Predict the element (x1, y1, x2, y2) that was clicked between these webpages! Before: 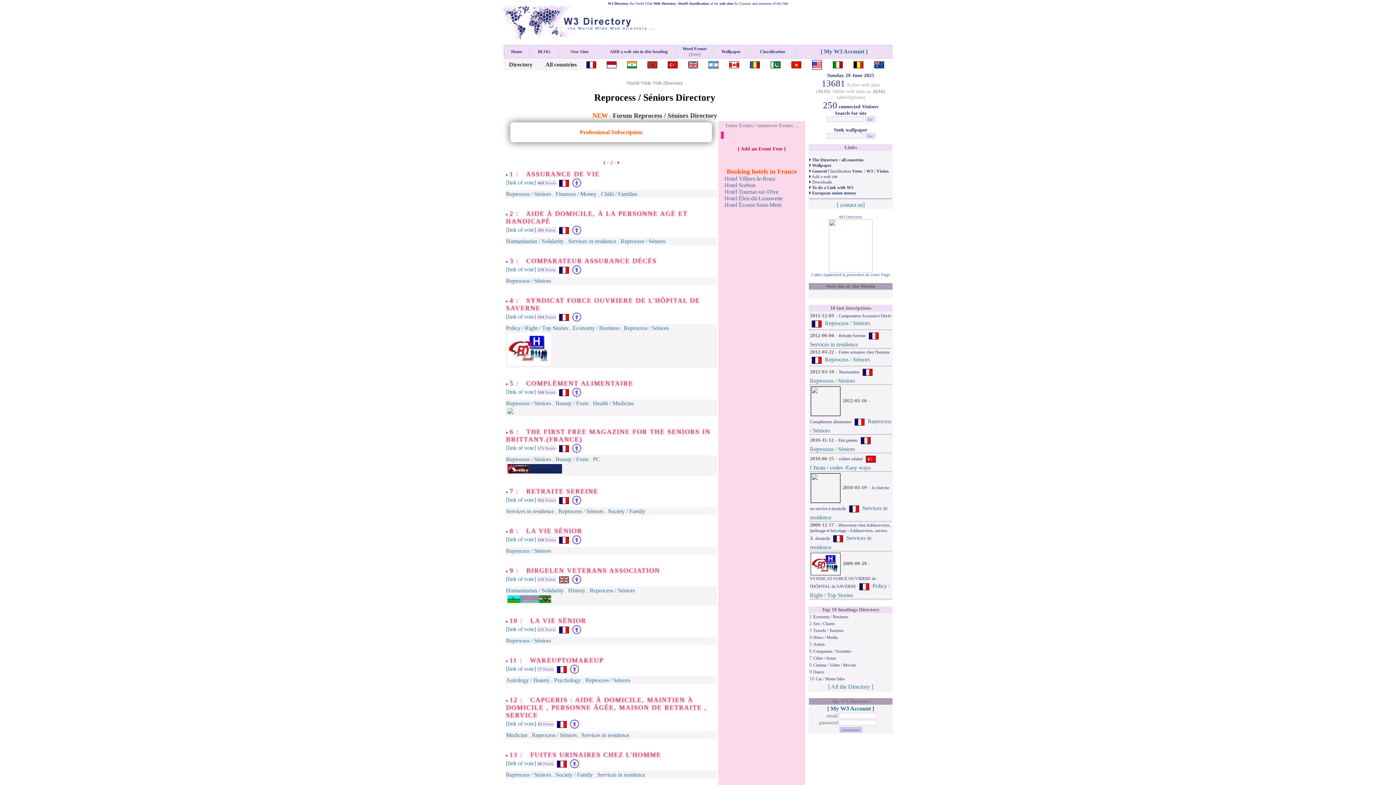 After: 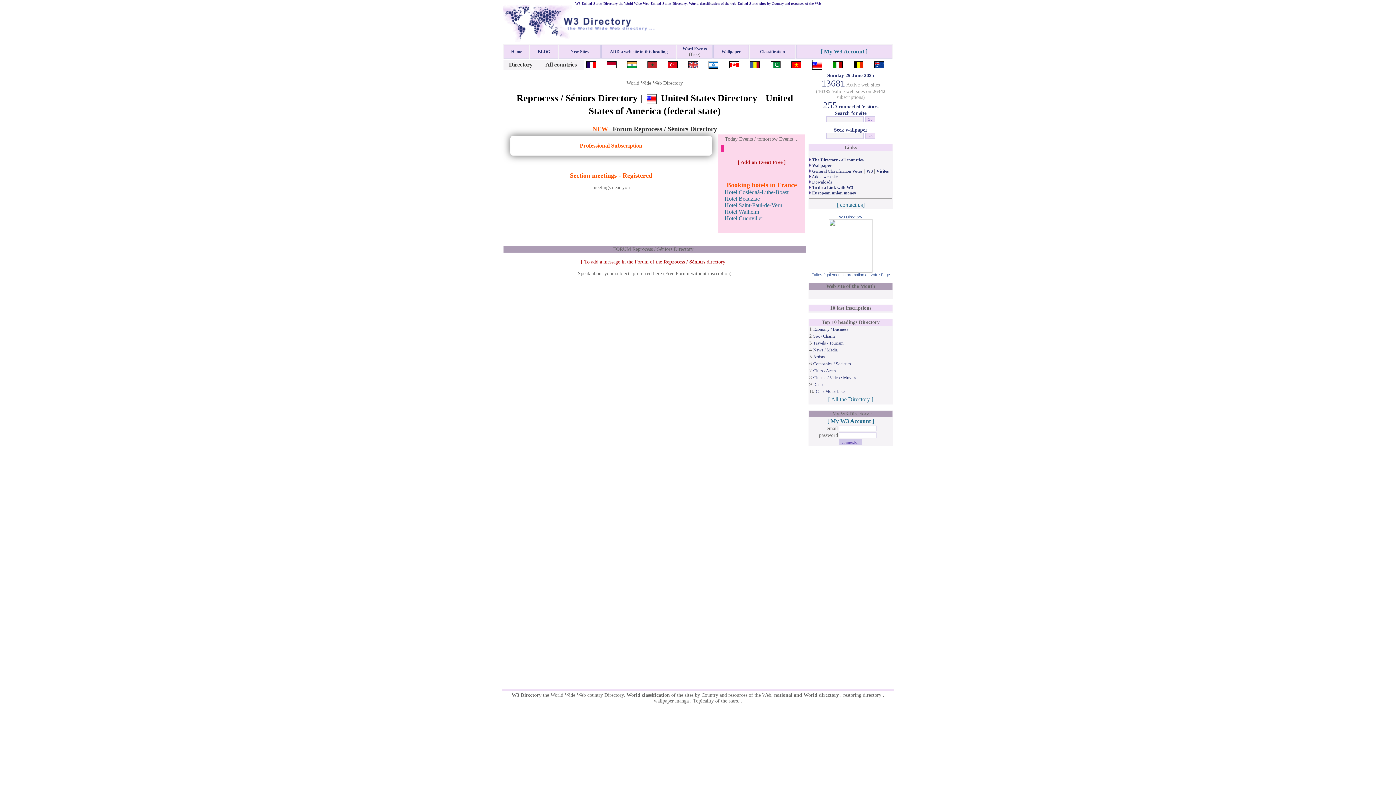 Action: bbox: (810, 61, 824, 67)